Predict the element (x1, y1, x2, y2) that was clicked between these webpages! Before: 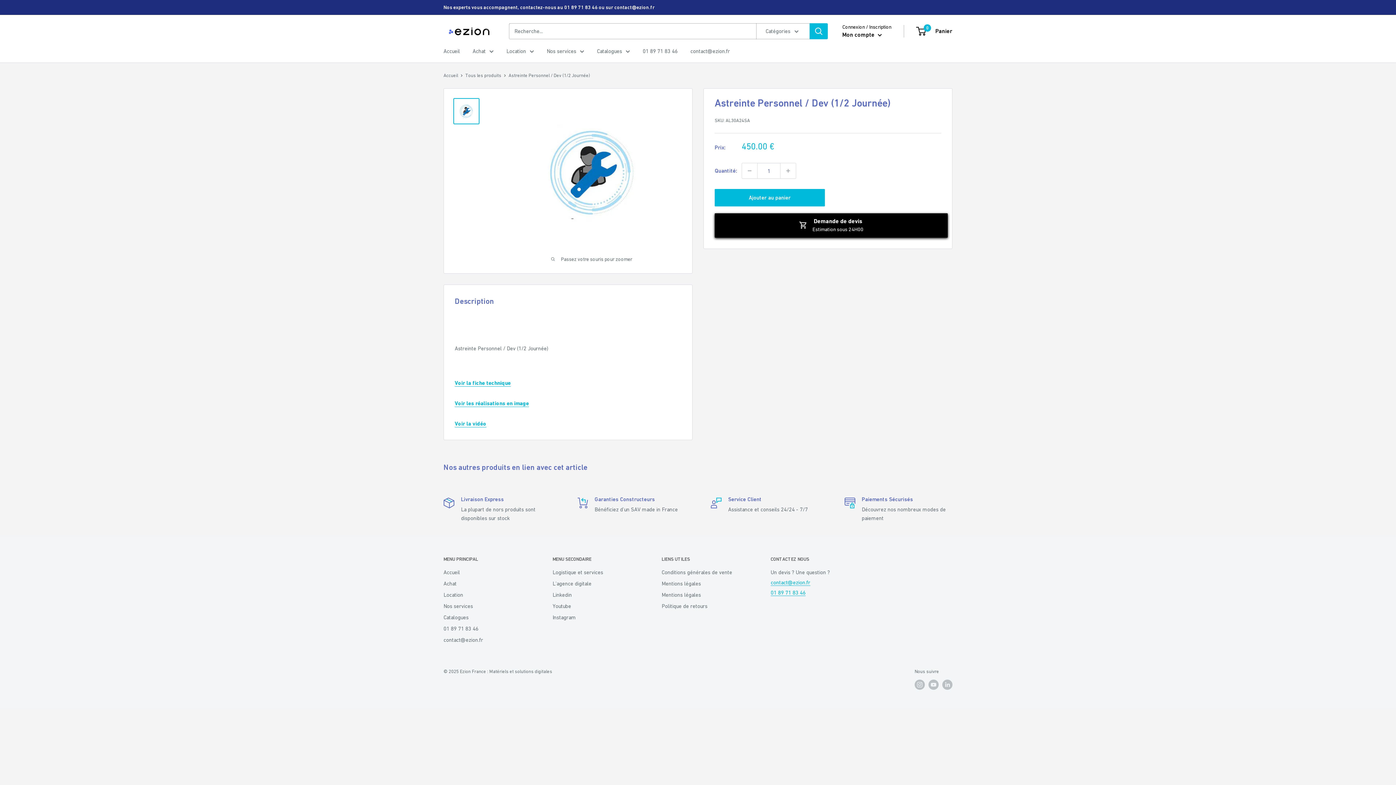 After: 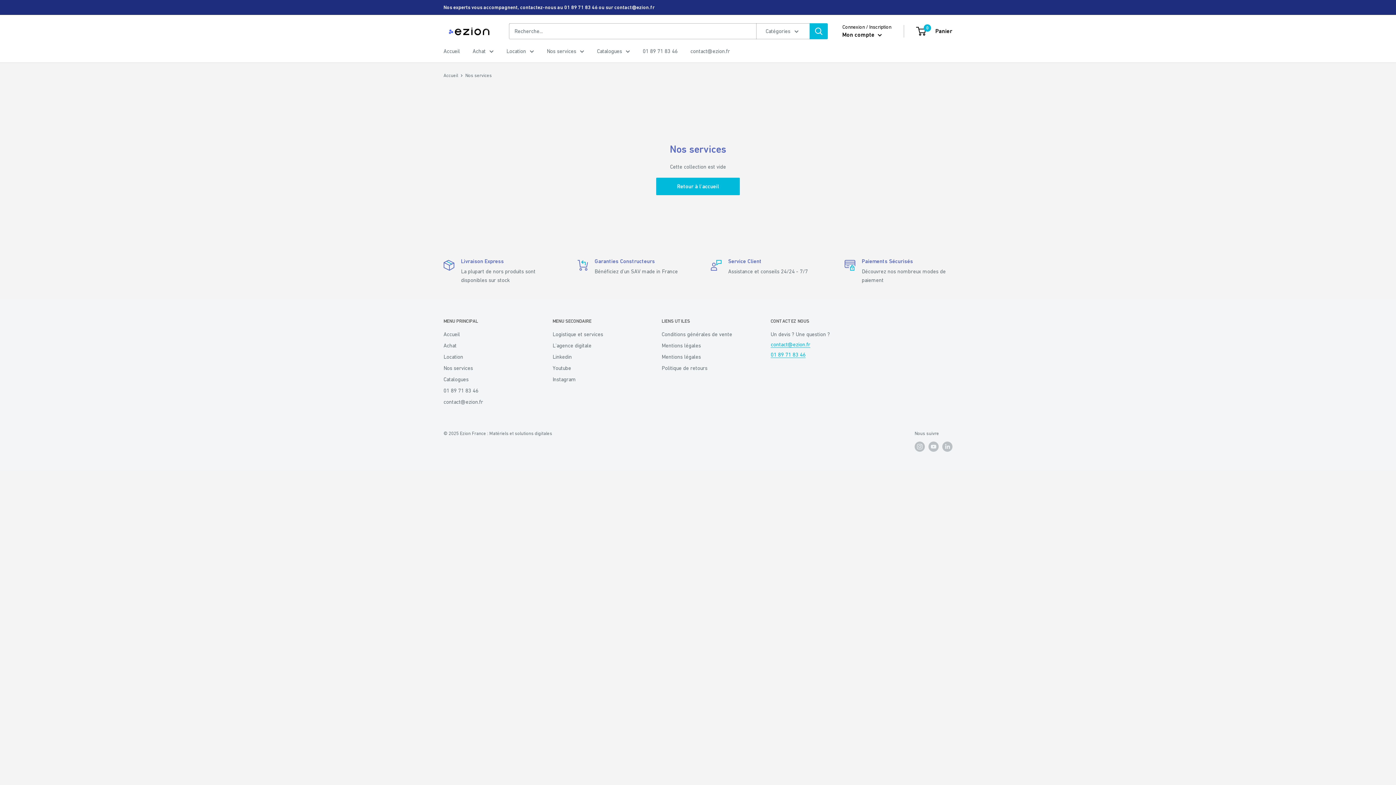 Action: label: Nos services bbox: (443, 600, 527, 612)